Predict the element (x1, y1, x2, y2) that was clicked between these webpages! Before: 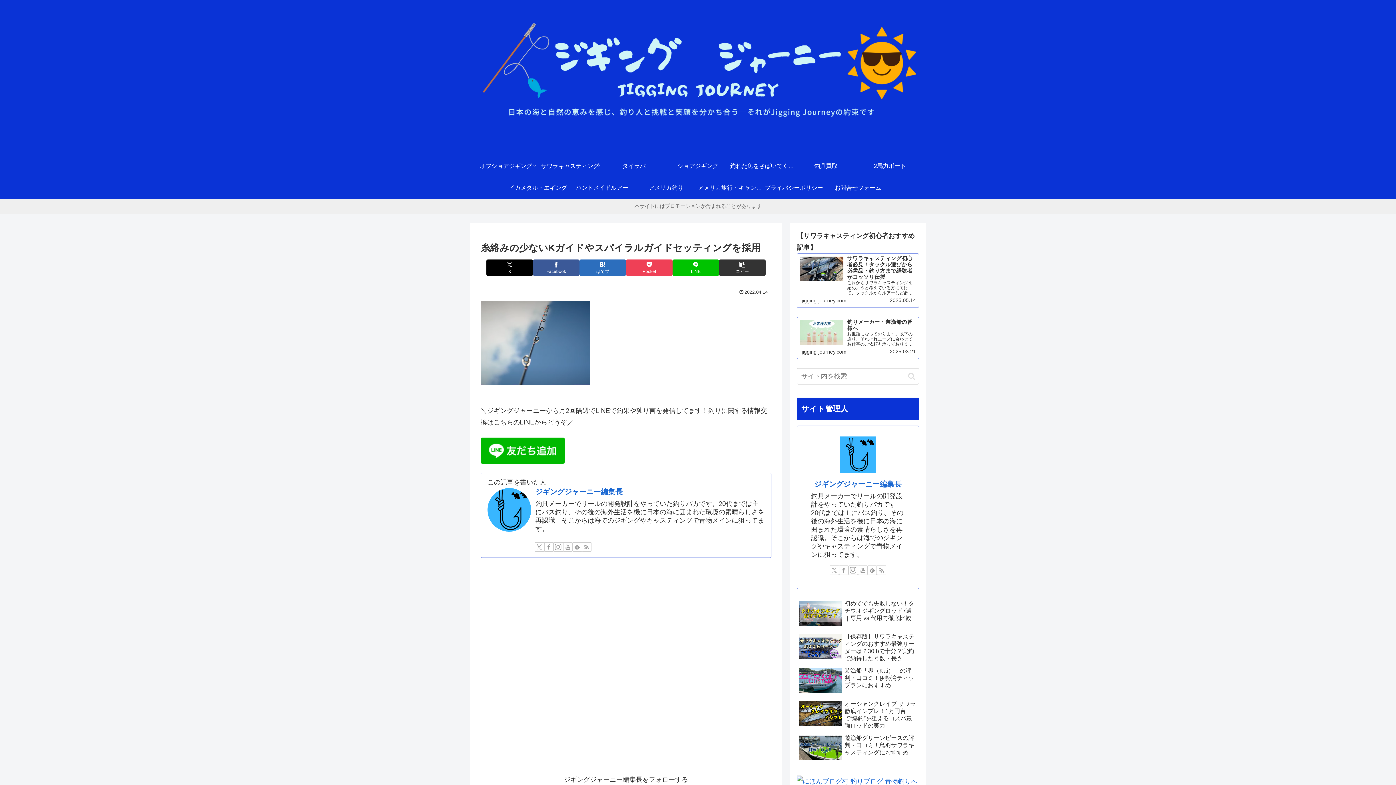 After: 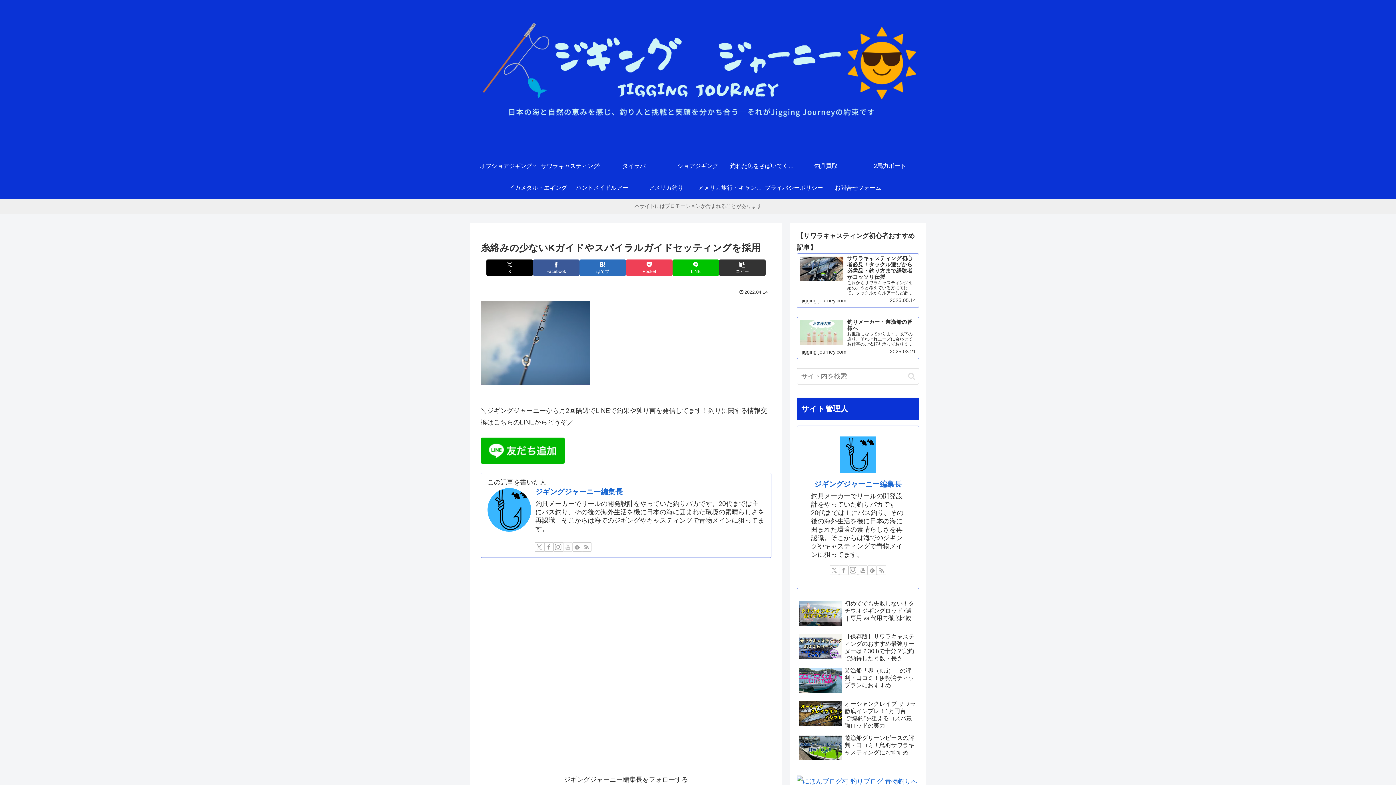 Action: bbox: (563, 542, 572, 551) label: YouTubeをフォロー